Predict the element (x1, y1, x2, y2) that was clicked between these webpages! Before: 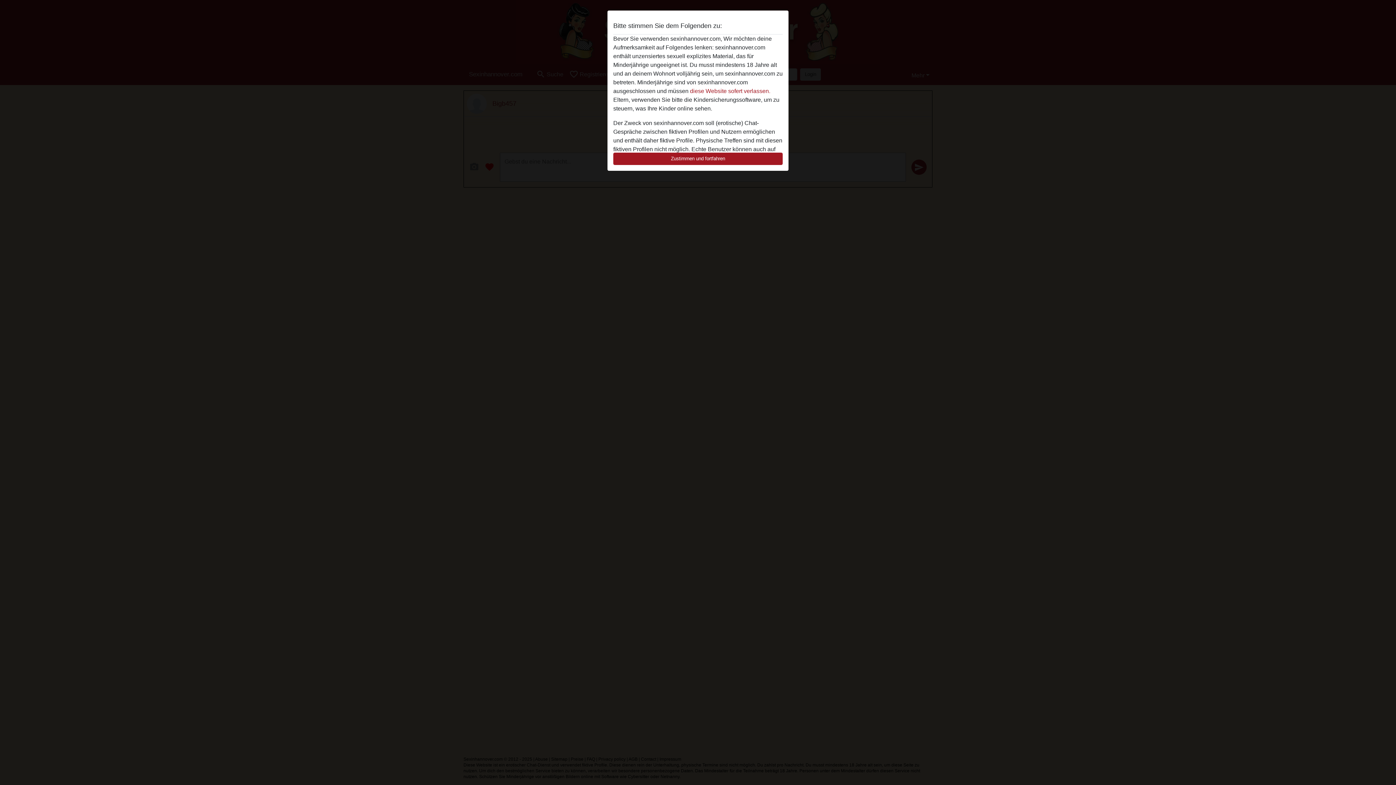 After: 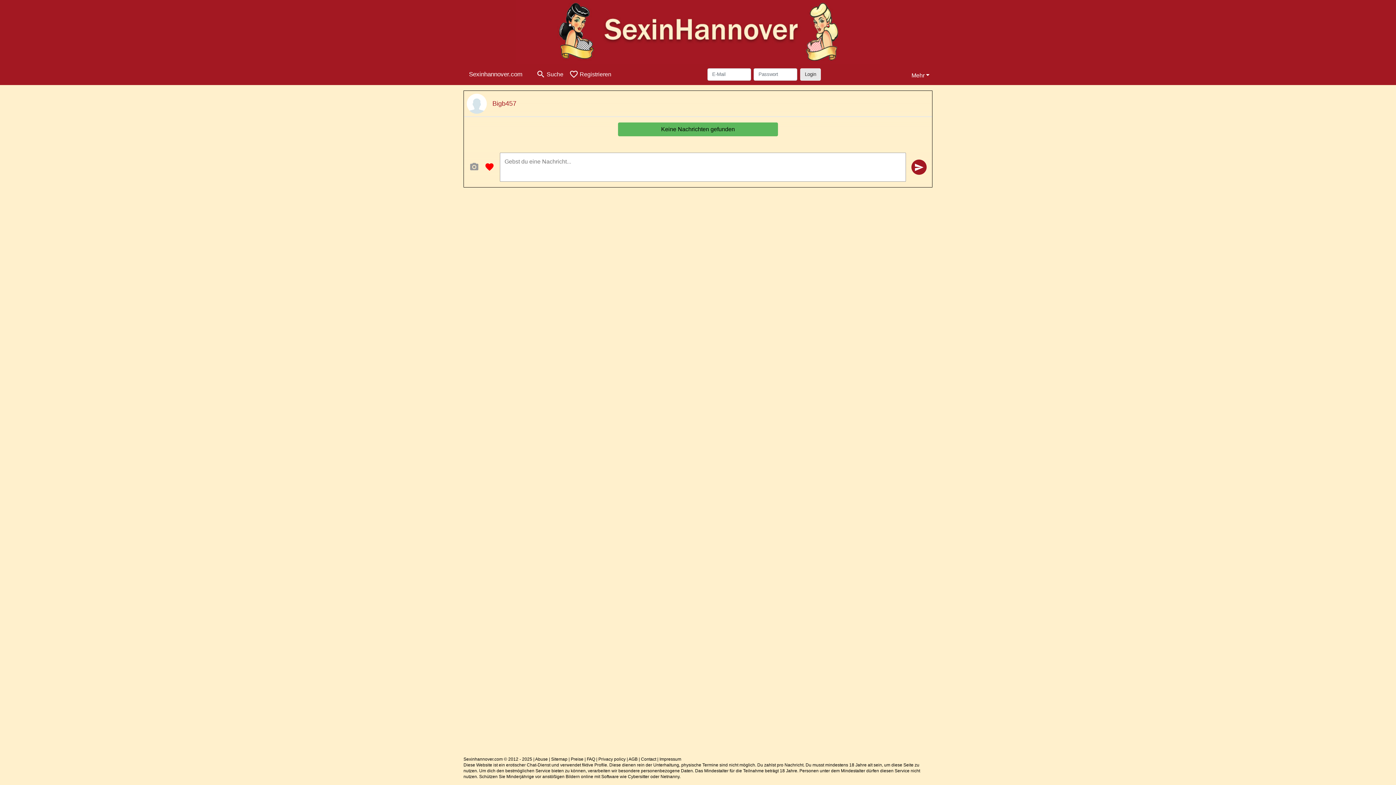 Action: label: Zustimmen und fortfahren bbox: (613, 152, 782, 165)